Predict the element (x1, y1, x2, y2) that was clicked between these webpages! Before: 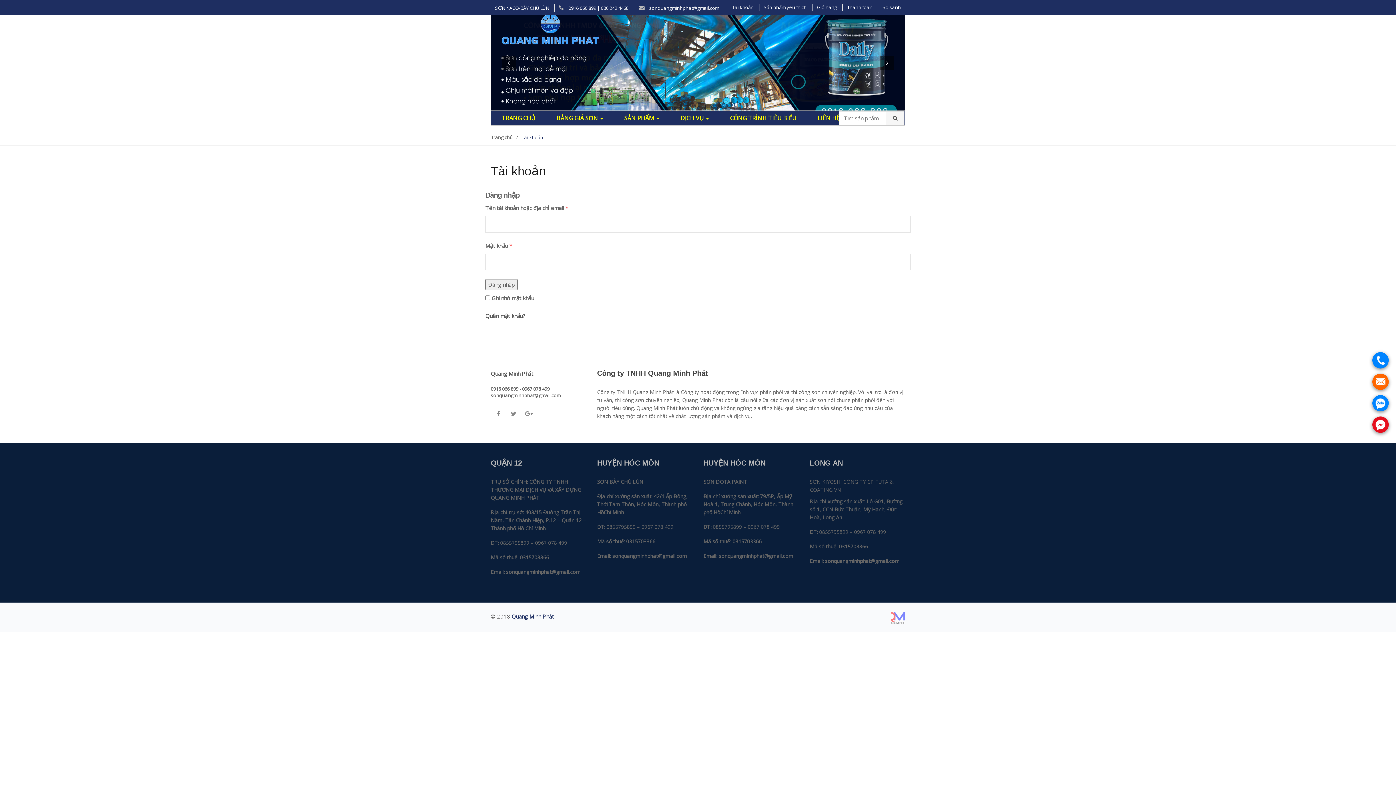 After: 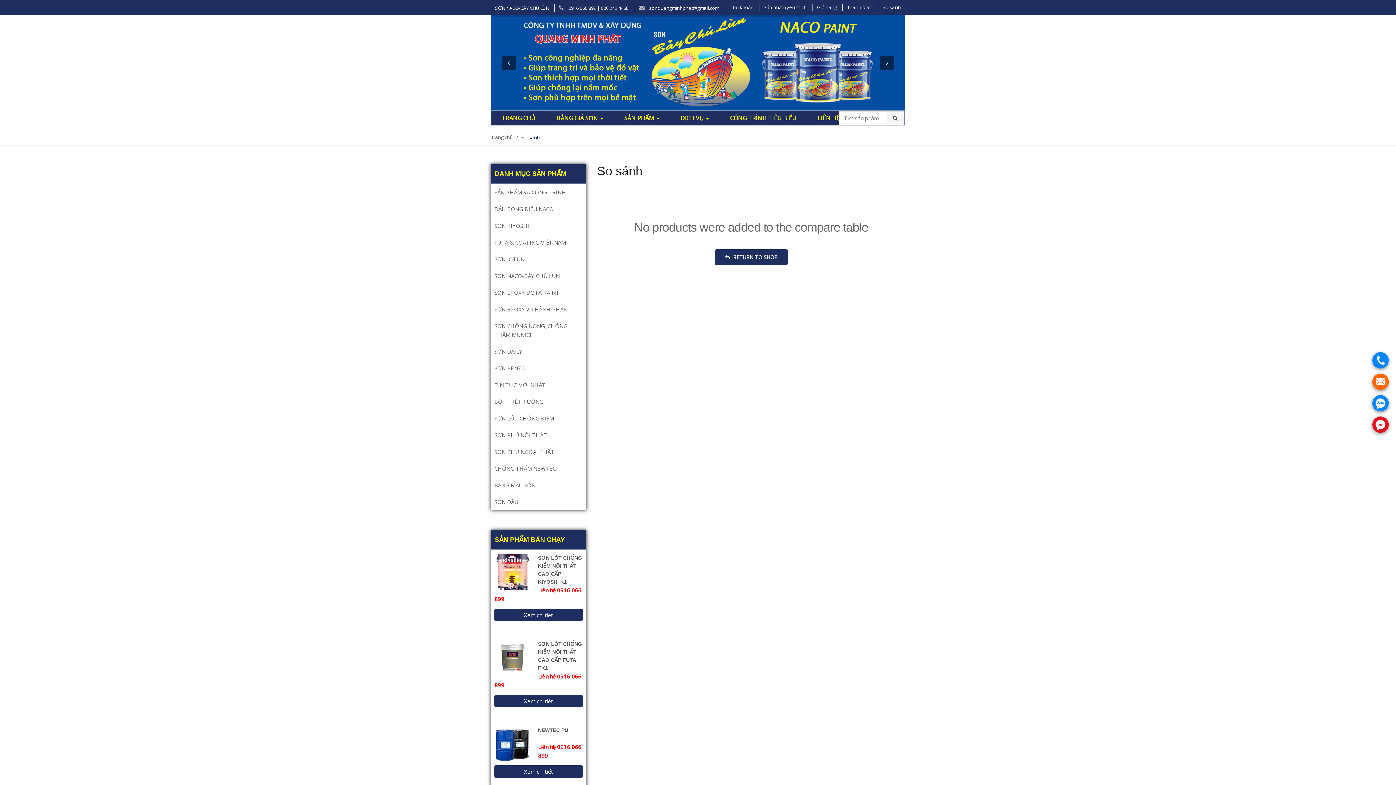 Action: bbox: (882, 4, 901, 10) label: So sánh